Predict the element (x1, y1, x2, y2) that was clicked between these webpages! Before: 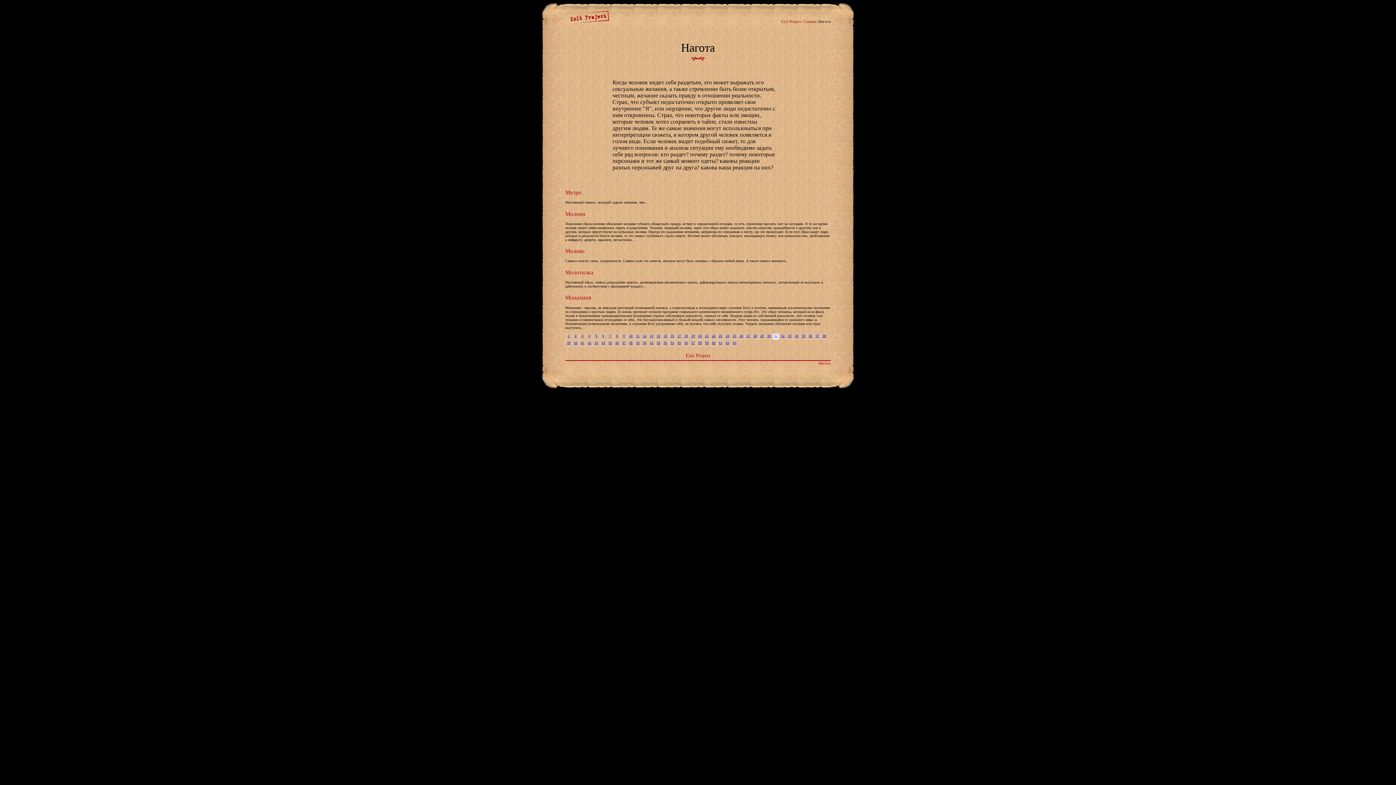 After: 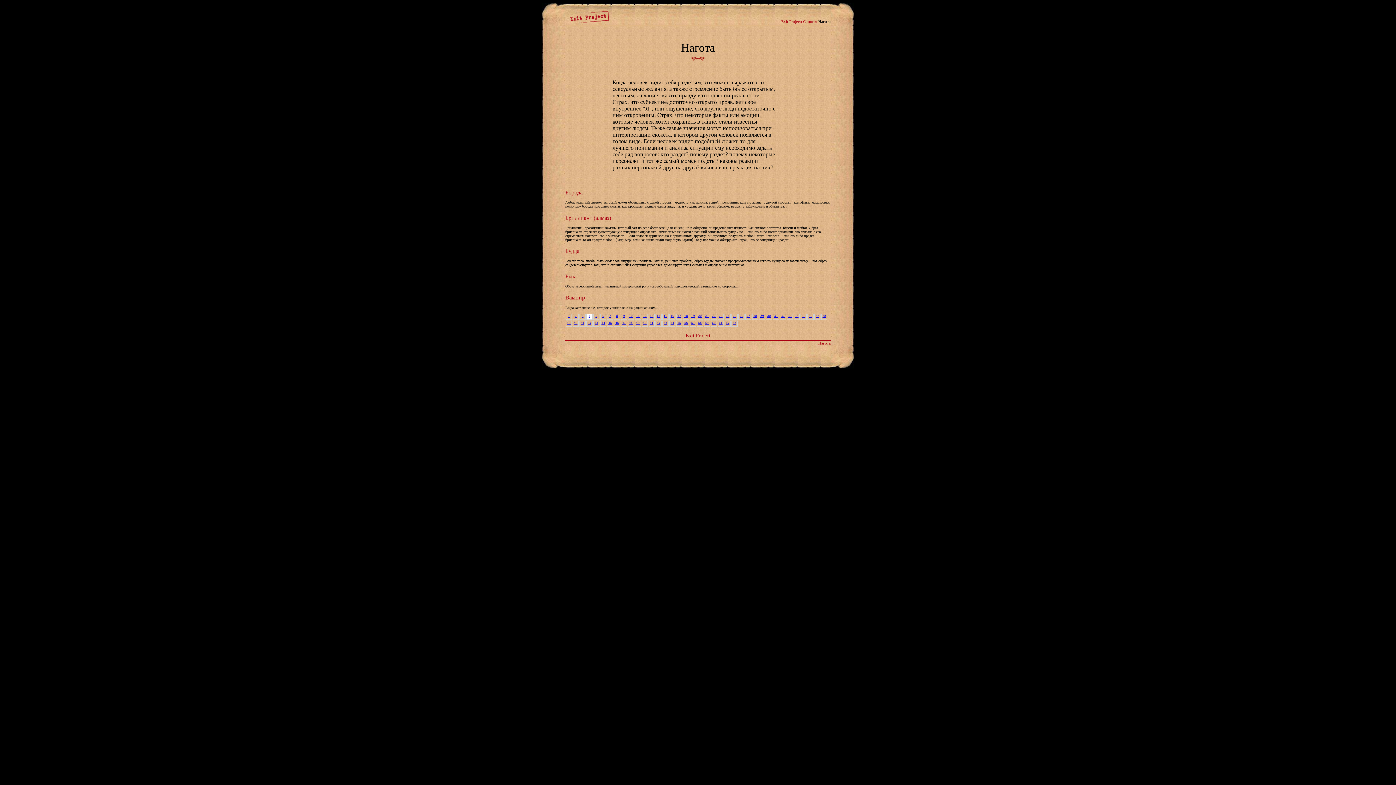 Action: label: 4 bbox: (588, 334, 590, 337)